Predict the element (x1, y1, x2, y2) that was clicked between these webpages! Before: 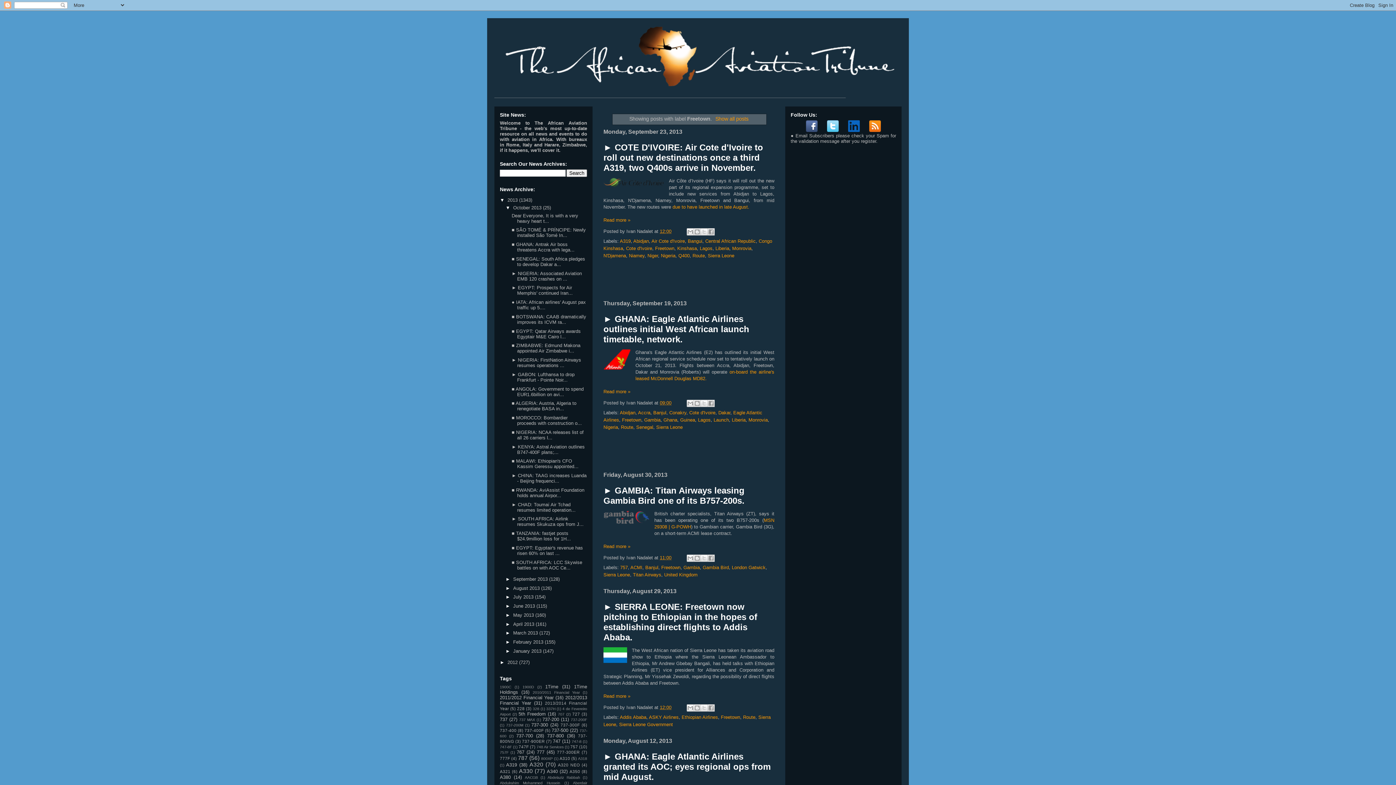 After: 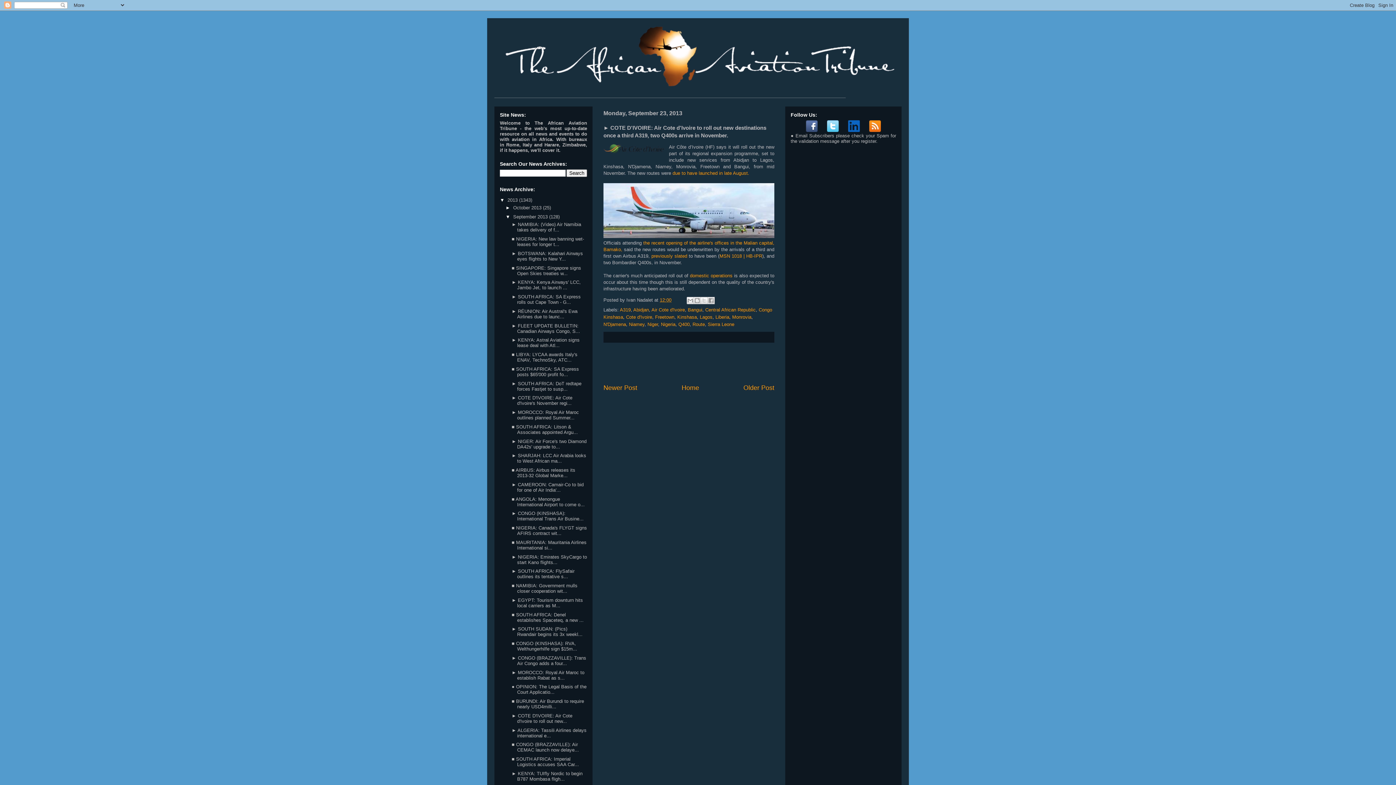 Action: bbox: (603, 142, 763, 172) label: ► COTE D'IVOIRE: Air Cote d'Ivoire to roll out new destinations once a third A319, two Q400s arrive in November.